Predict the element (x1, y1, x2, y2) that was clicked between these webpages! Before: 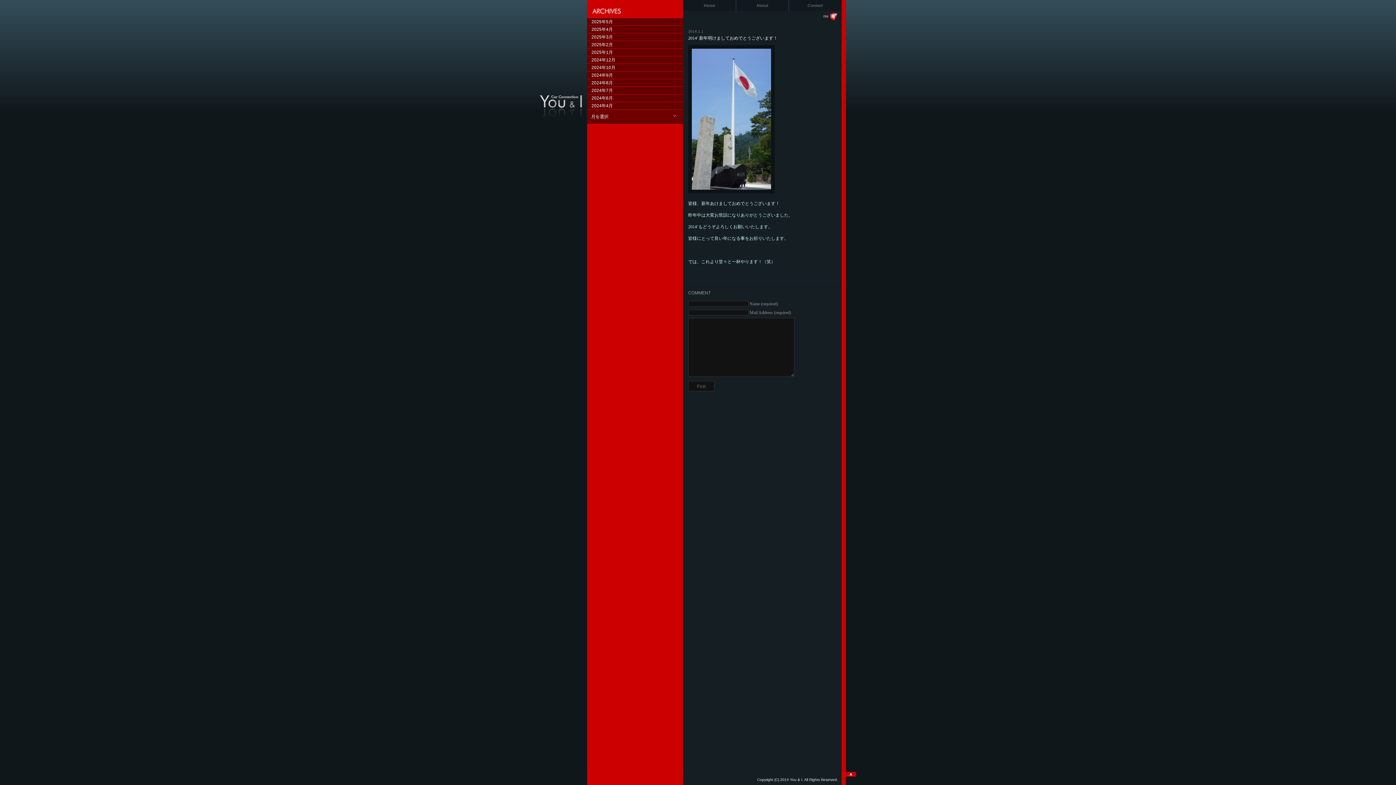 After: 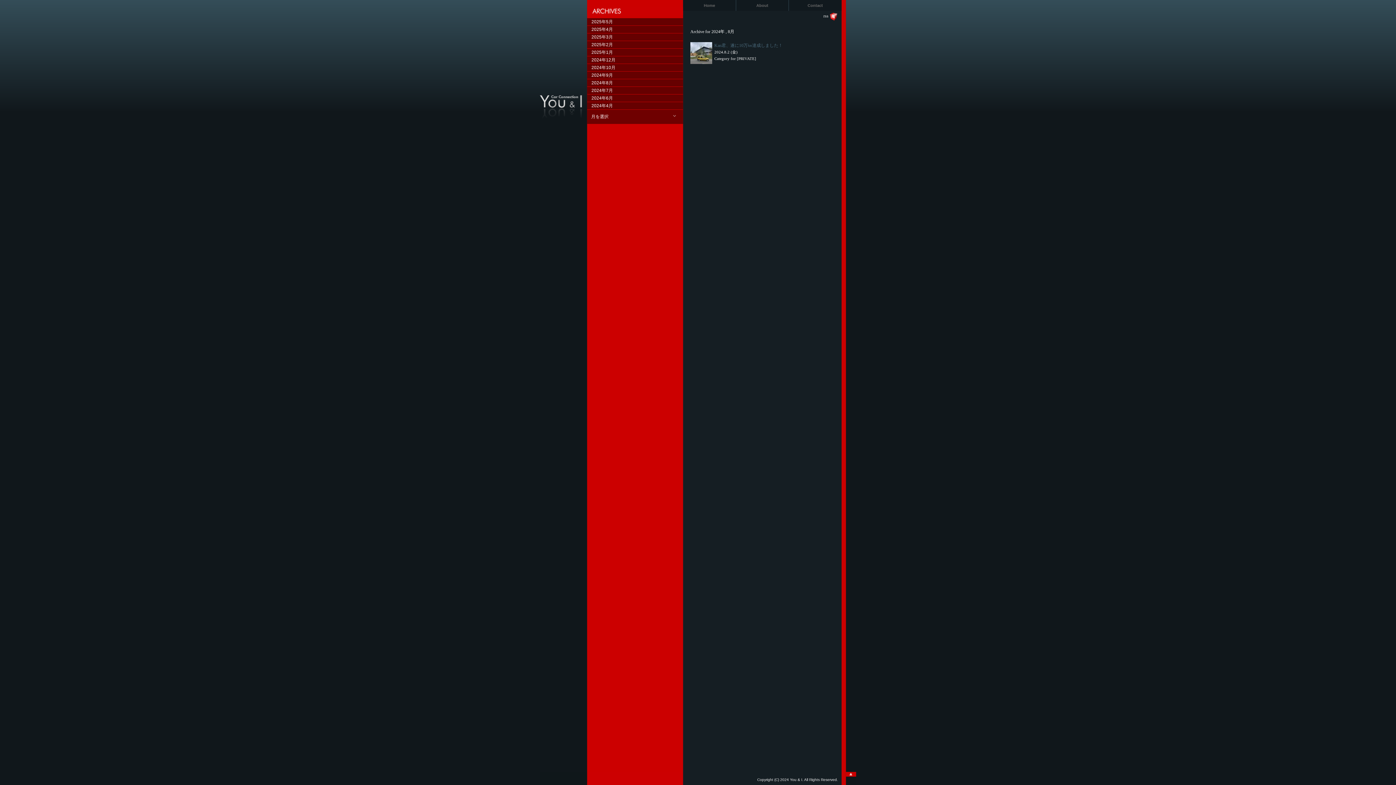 Action: label: 2024年8月 bbox: (587, 79, 683, 86)